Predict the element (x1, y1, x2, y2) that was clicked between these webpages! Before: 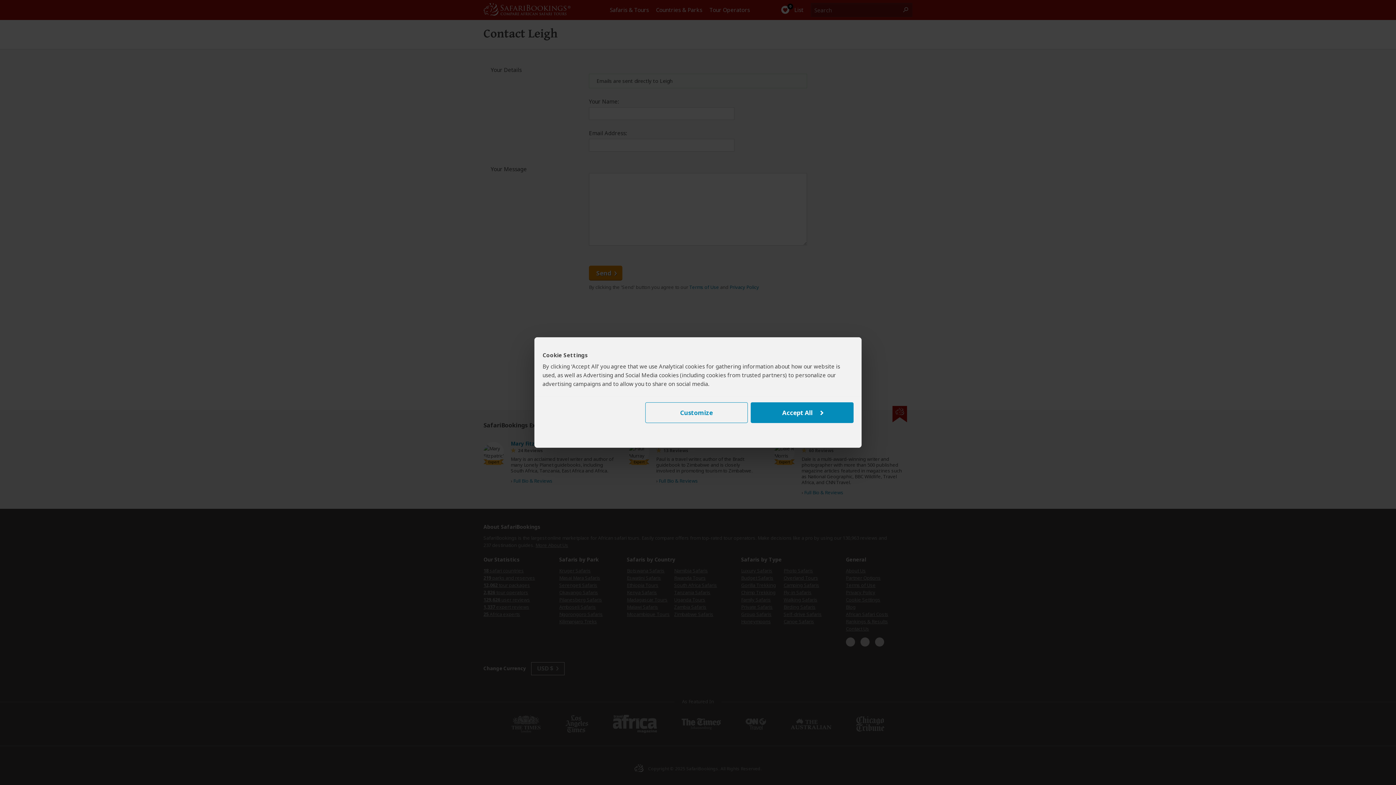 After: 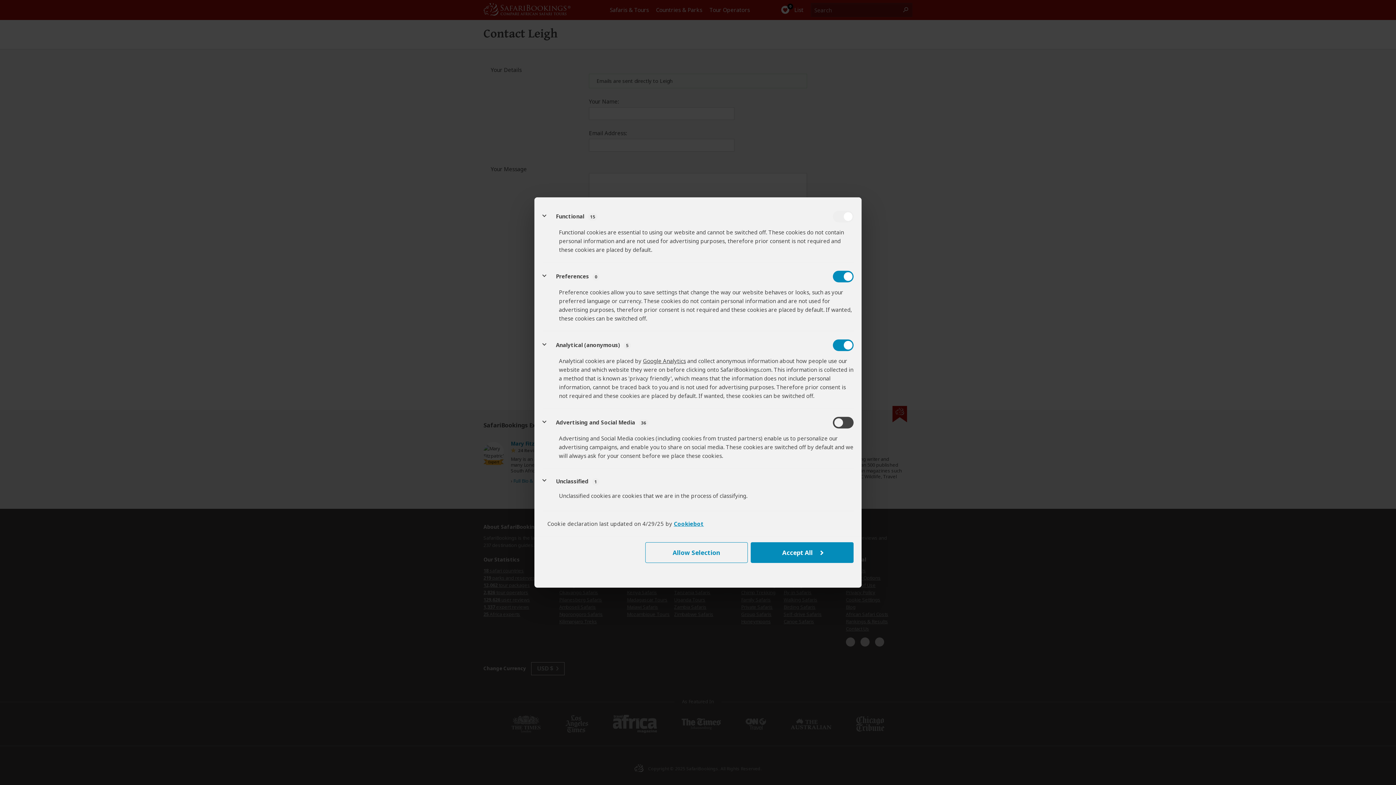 Action: label: Customize bbox: (645, 402, 747, 423)